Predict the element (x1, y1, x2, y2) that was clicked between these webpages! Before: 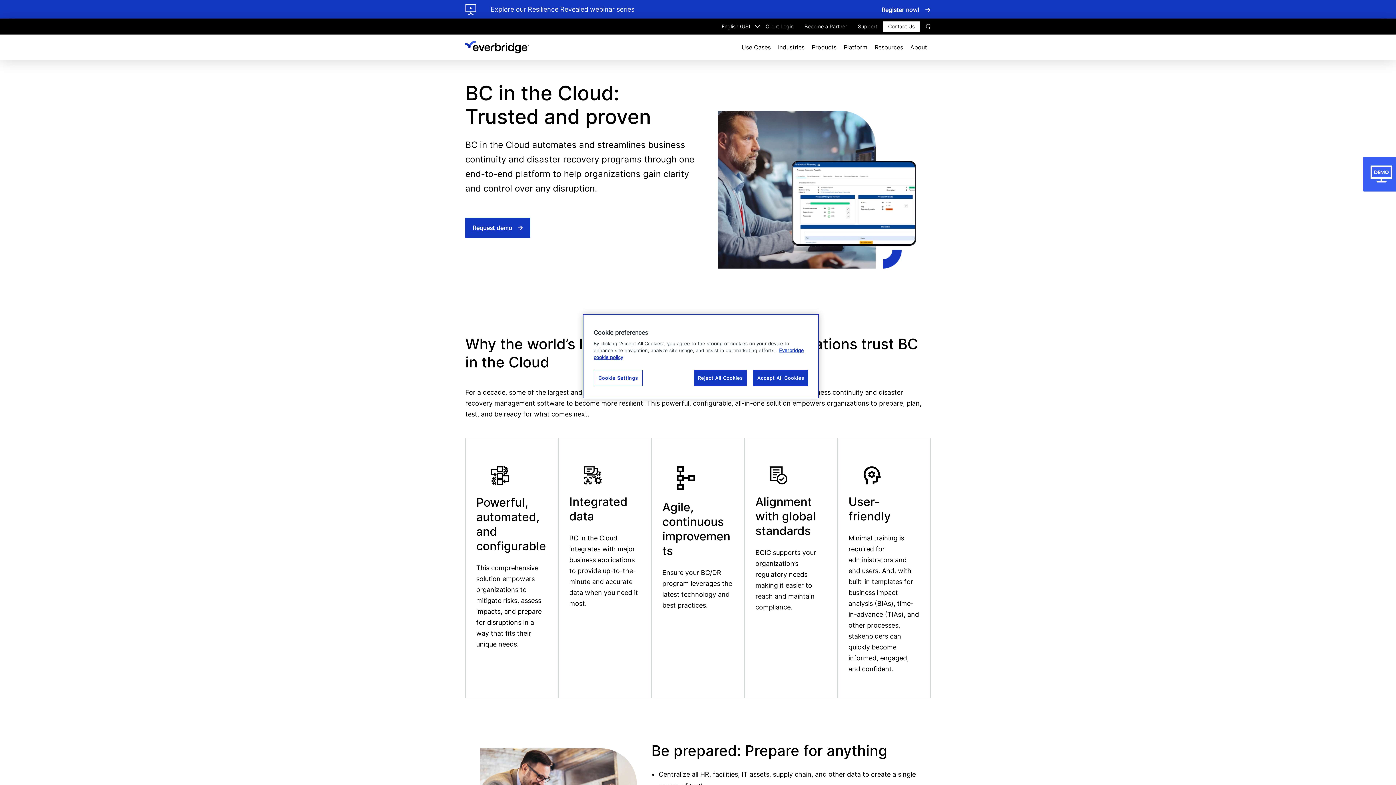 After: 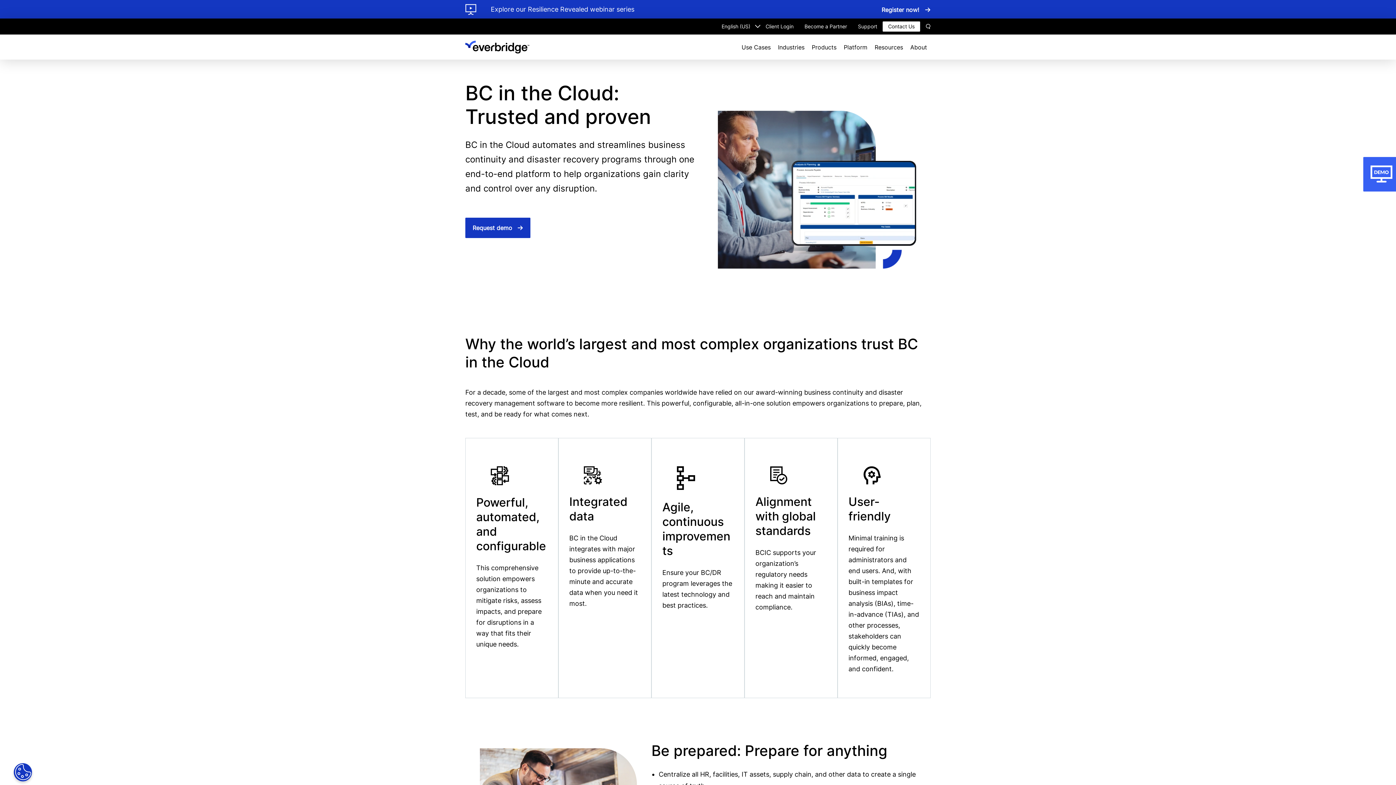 Action: bbox: (694, 370, 747, 386) label: Reject All Cookies